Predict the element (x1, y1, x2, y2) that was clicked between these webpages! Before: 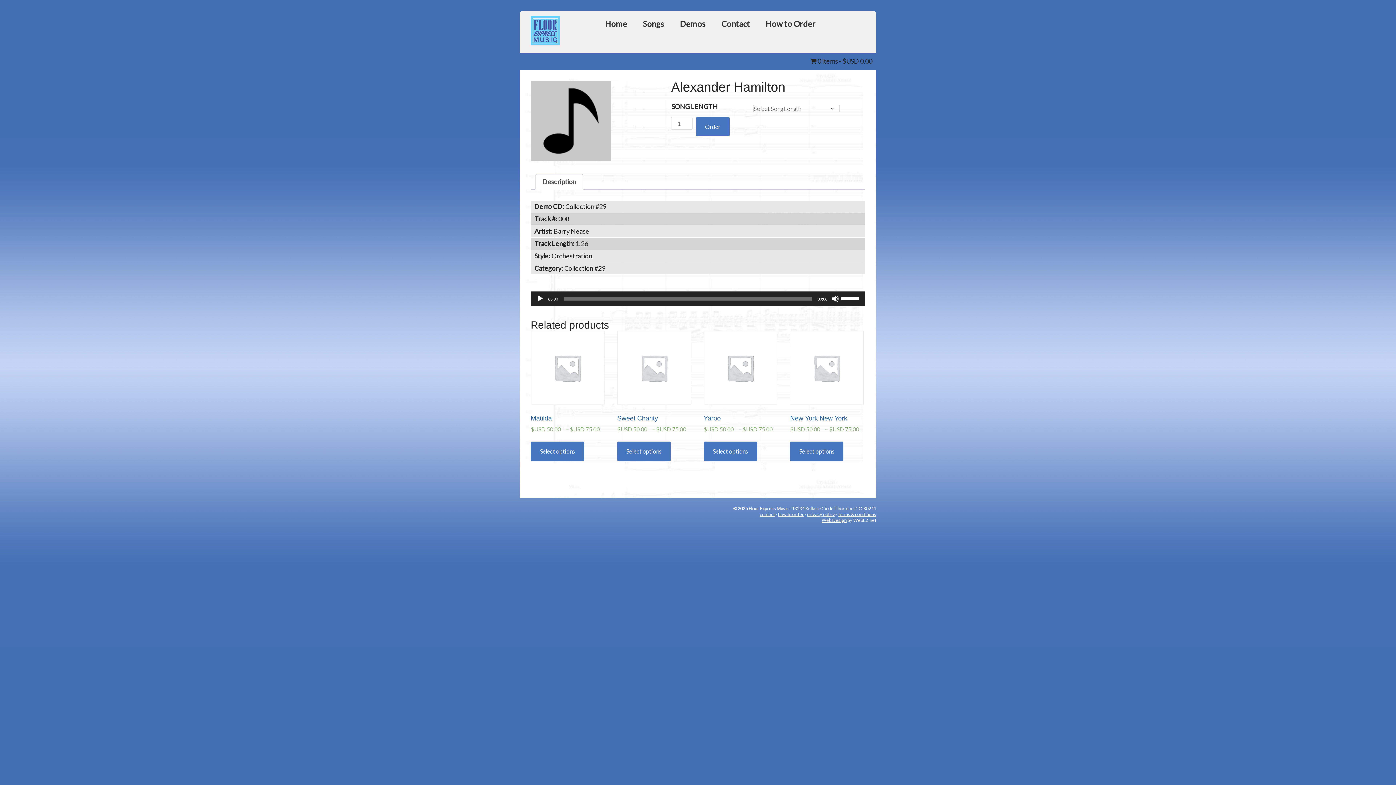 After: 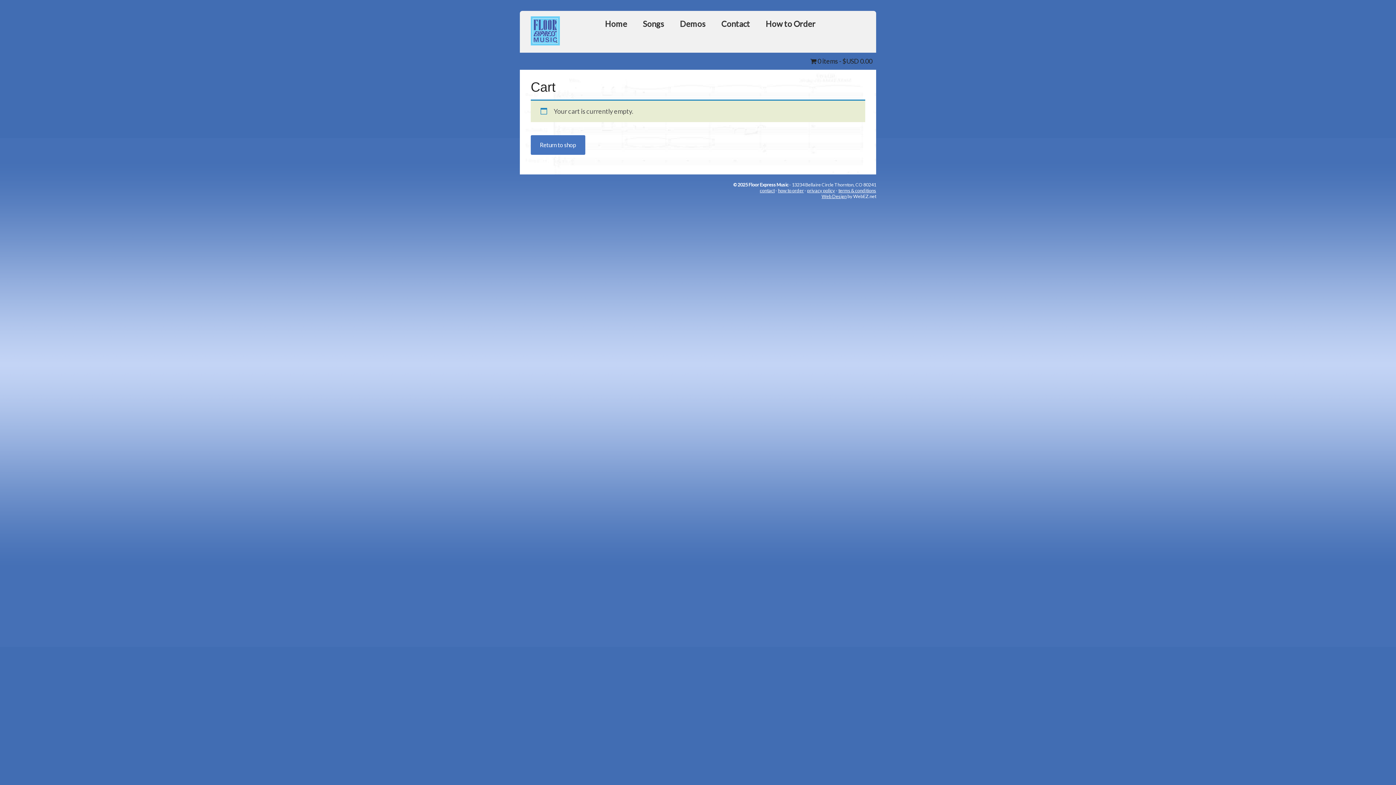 Action: label:  0 items - $USD 0.00 bbox: (806, 52, 876, 70)